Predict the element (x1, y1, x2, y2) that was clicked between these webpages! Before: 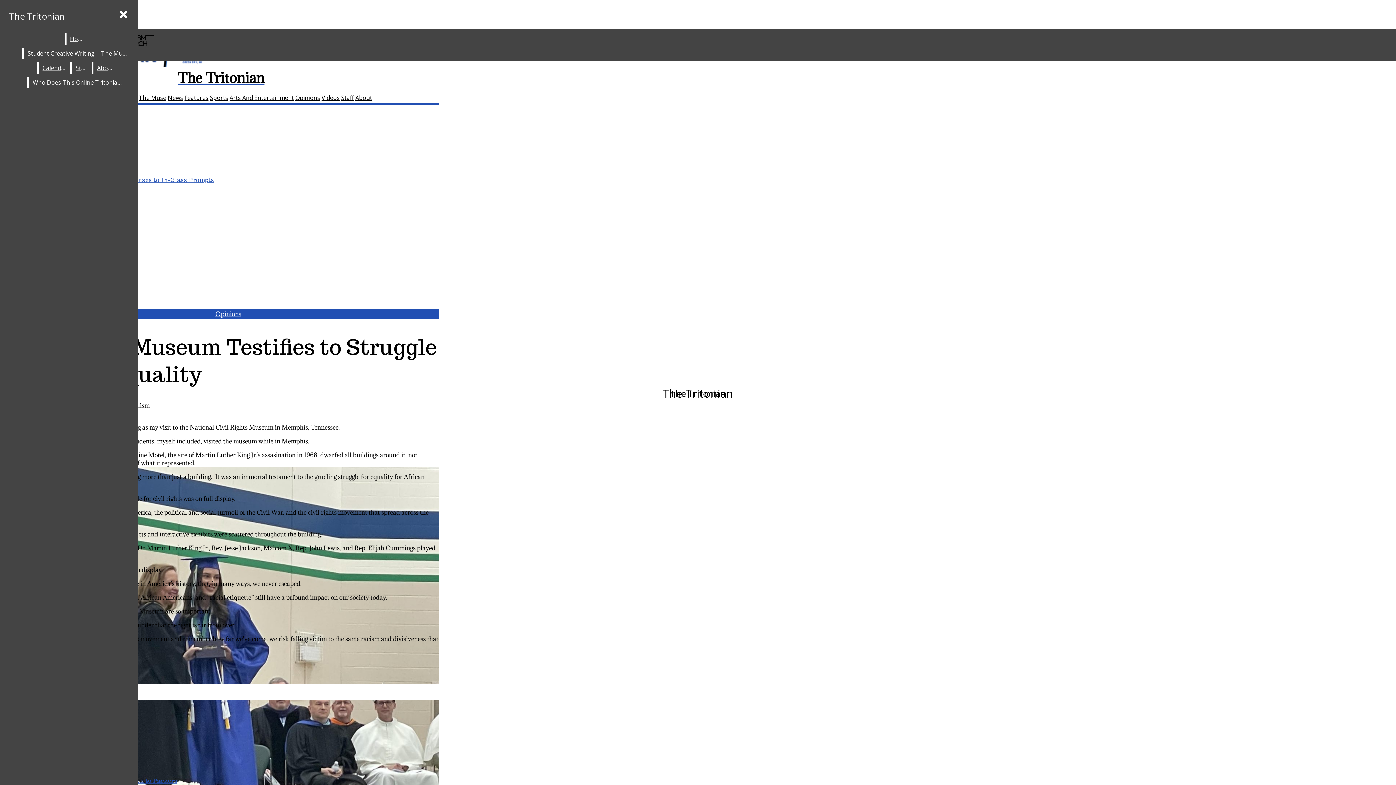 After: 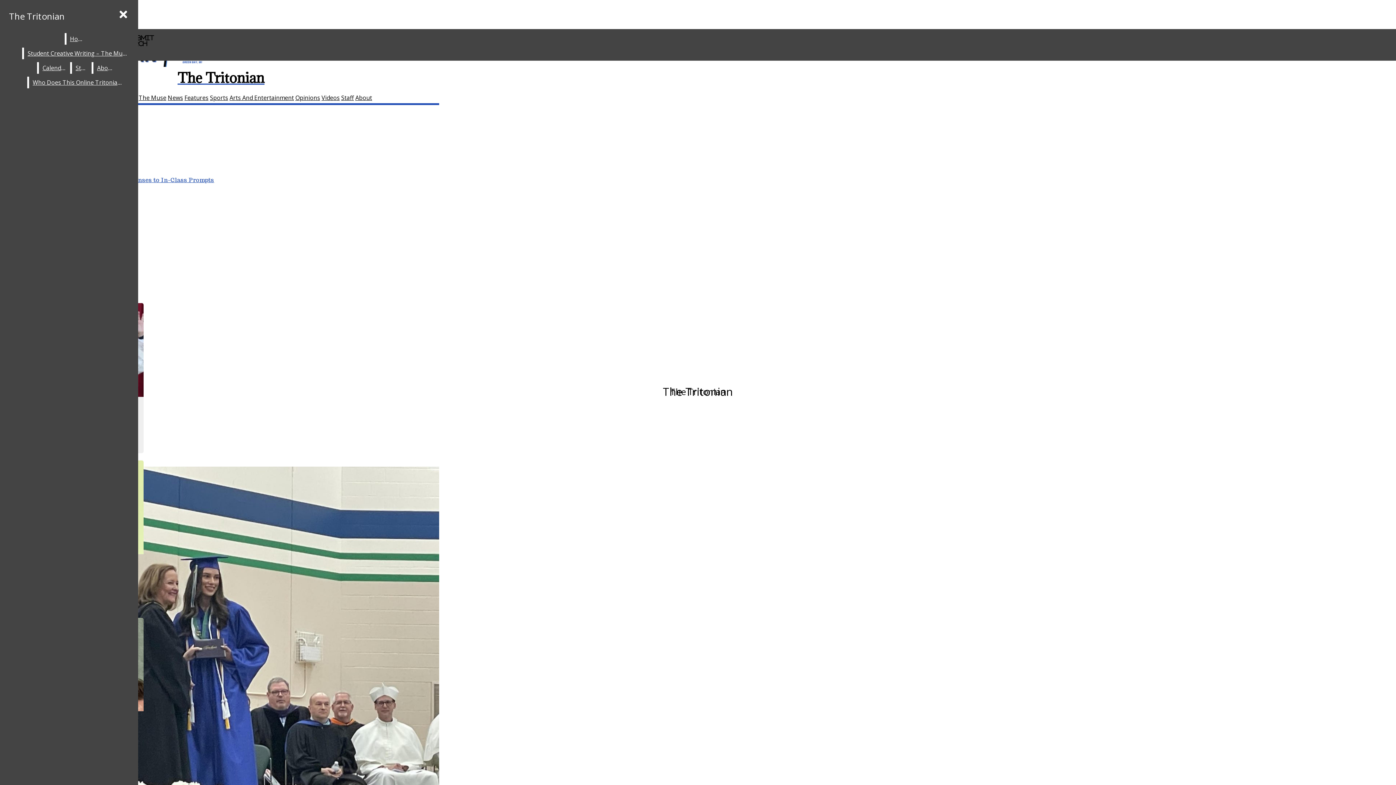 Action: bbox: (184, 93, 208, 101) label: Features